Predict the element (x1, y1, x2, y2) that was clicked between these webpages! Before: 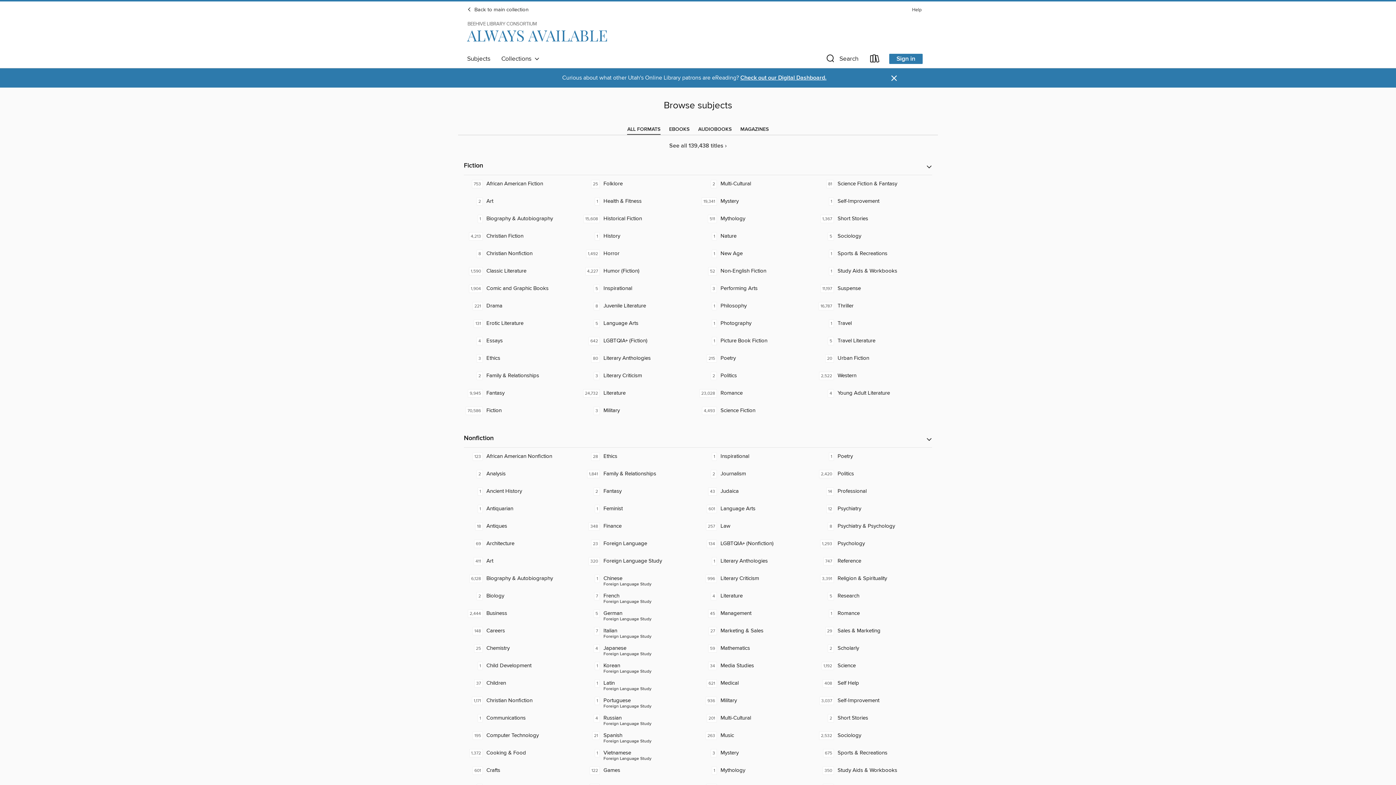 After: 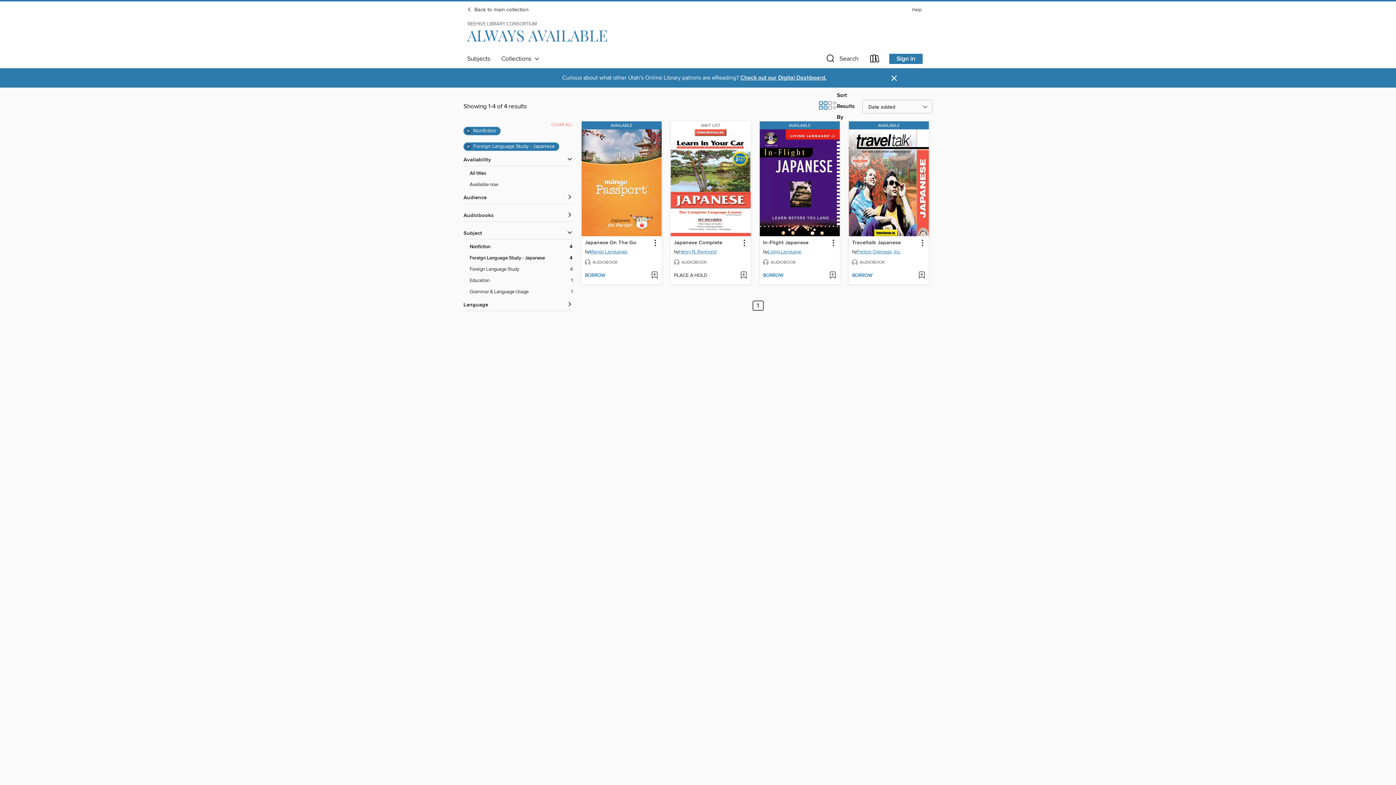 Action: label: Foreign Language Study - Japanese. 4 titles in collection. bbox: (581, 640, 698, 657)